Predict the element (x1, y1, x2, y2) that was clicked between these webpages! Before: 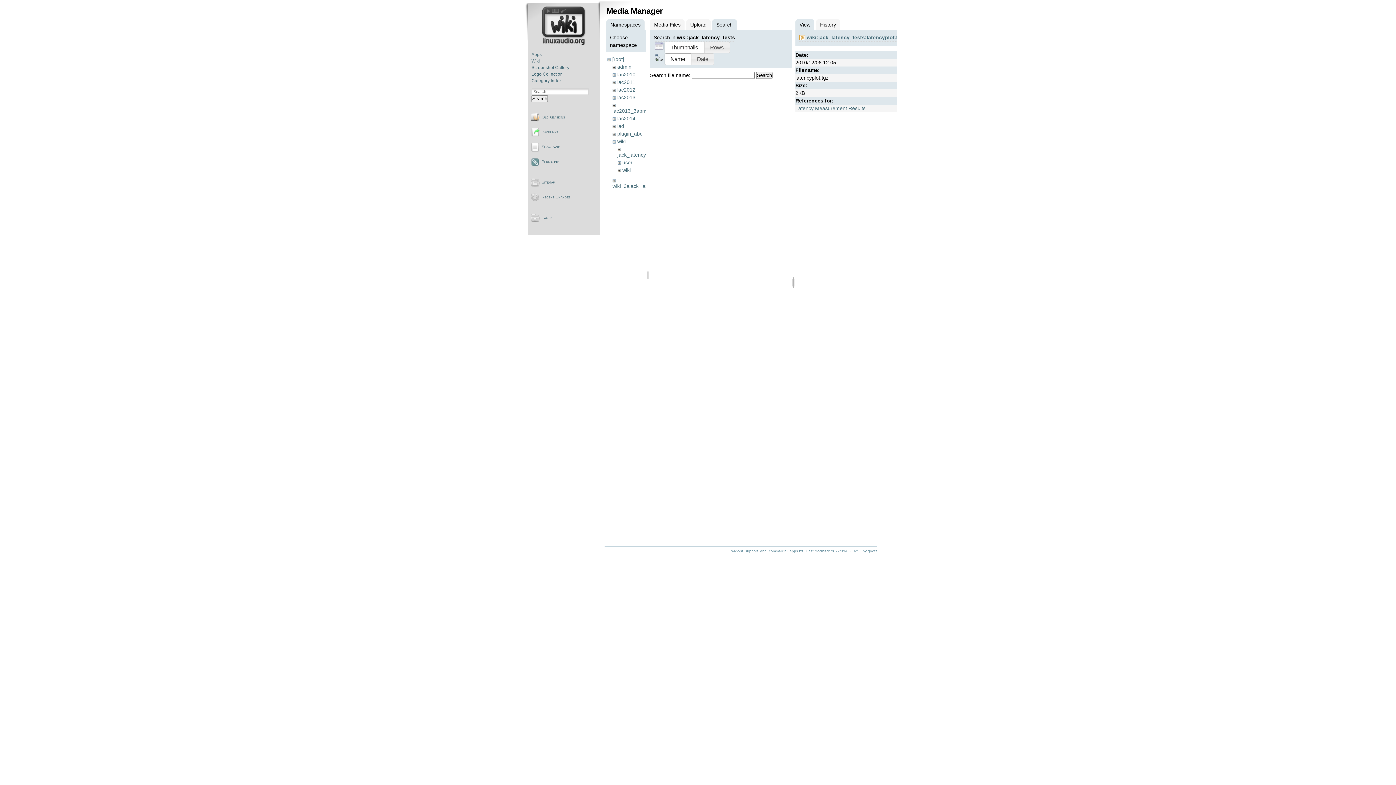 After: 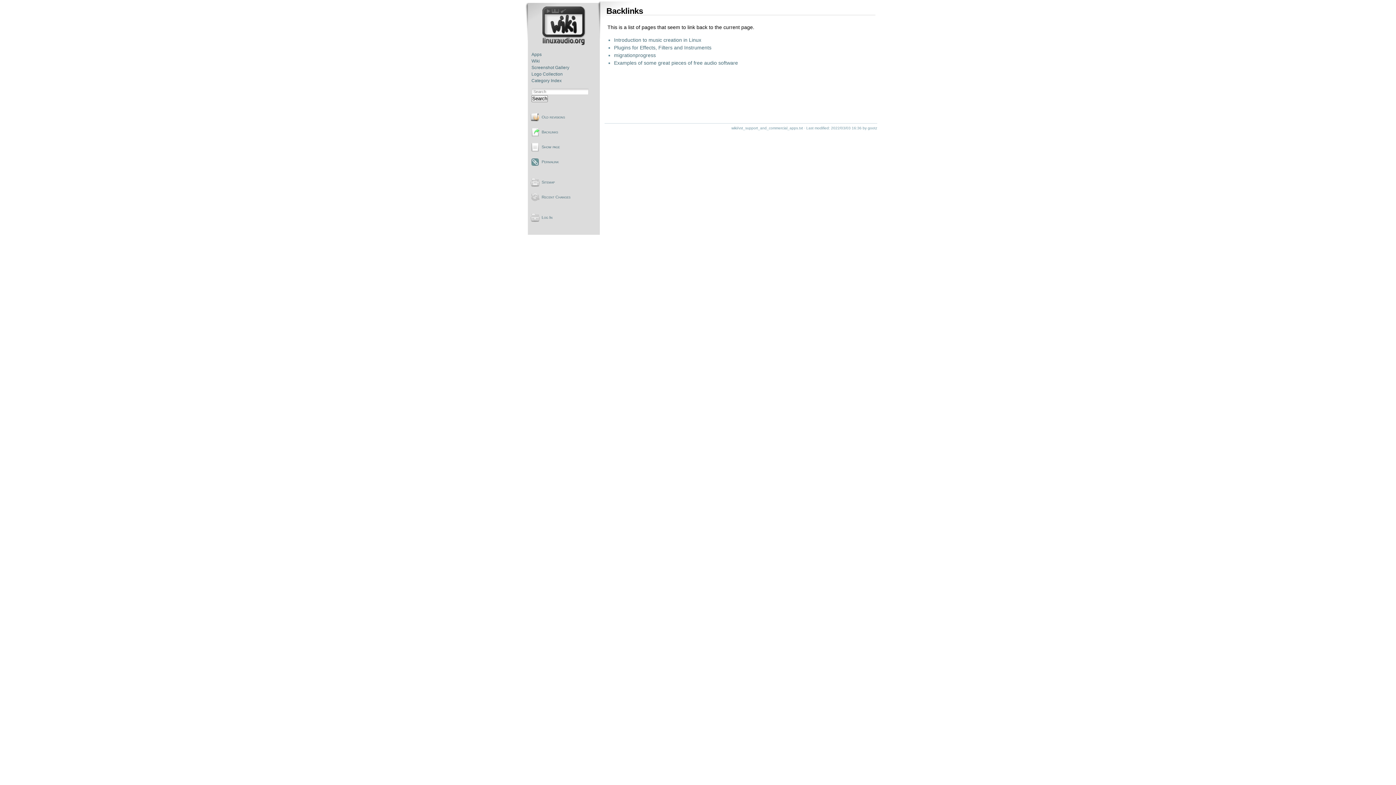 Action: label: Backlinks bbox: (530, 124, 603, 139)